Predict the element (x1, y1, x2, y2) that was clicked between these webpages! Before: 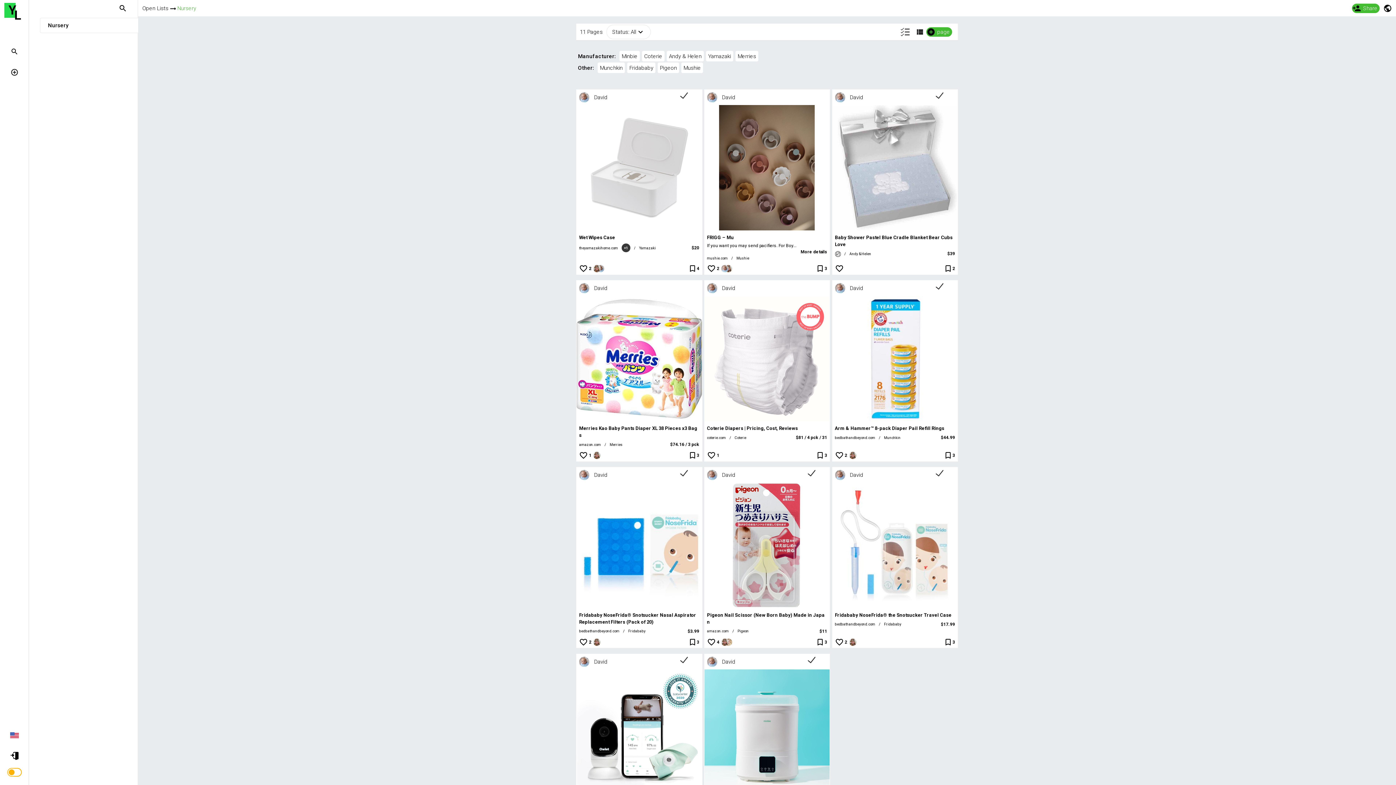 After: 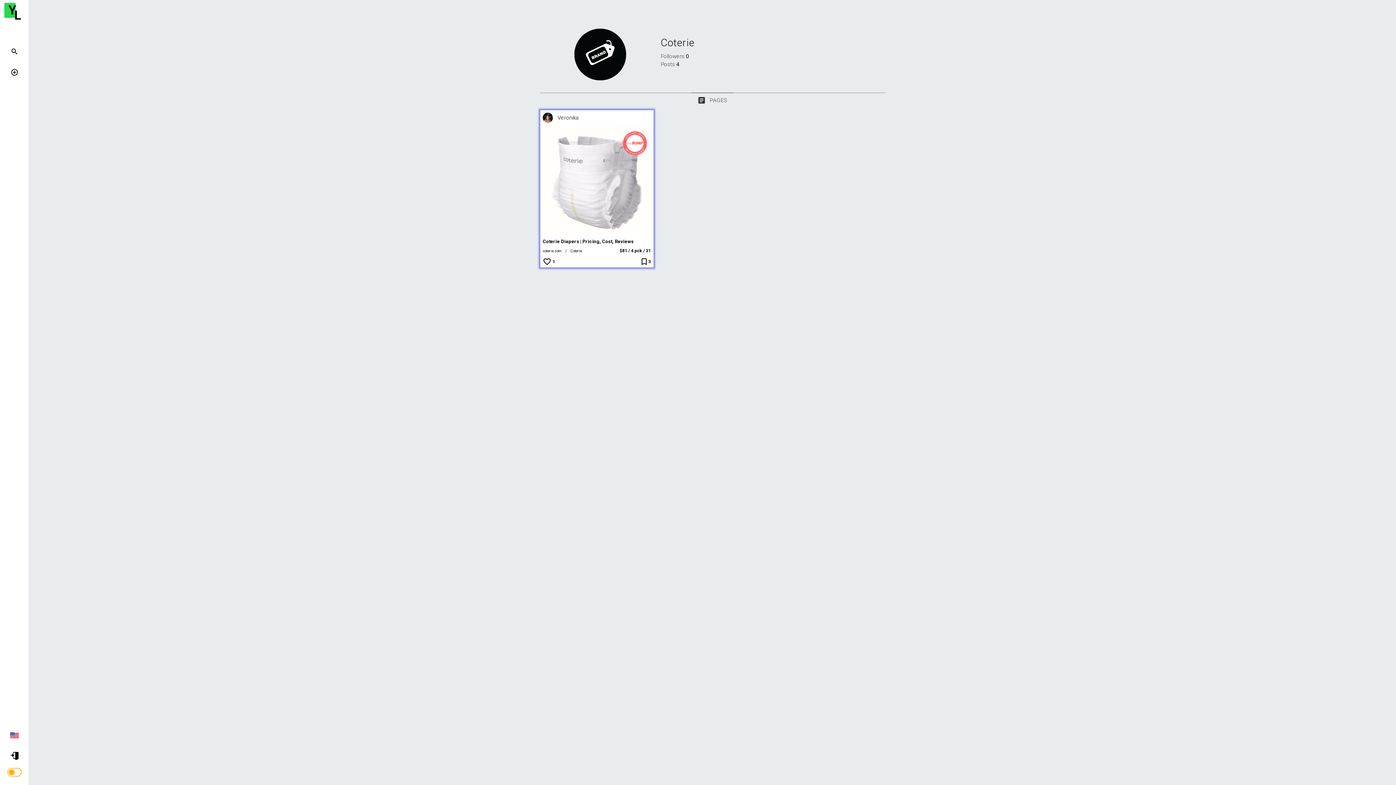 Action: bbox: (734, 435, 746, 440) label: Coterie